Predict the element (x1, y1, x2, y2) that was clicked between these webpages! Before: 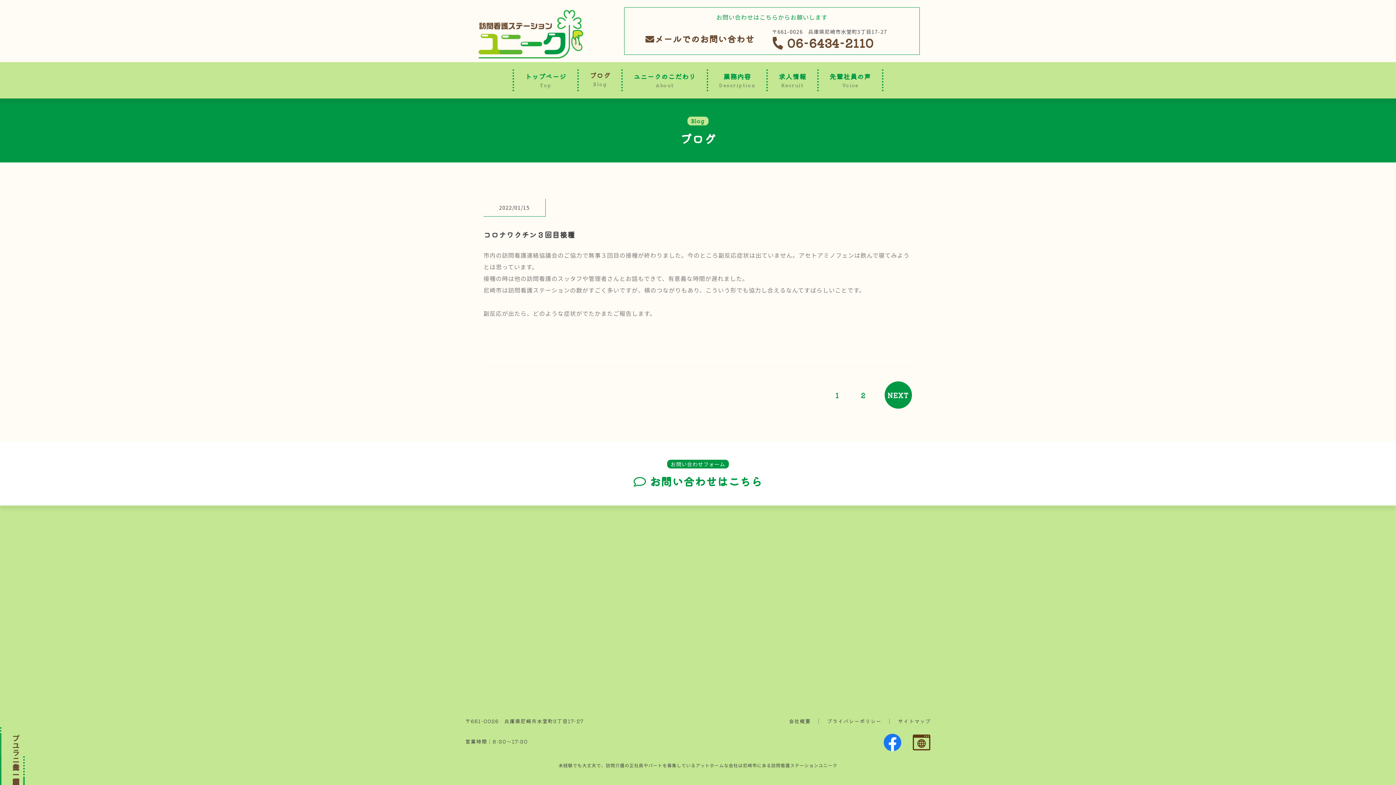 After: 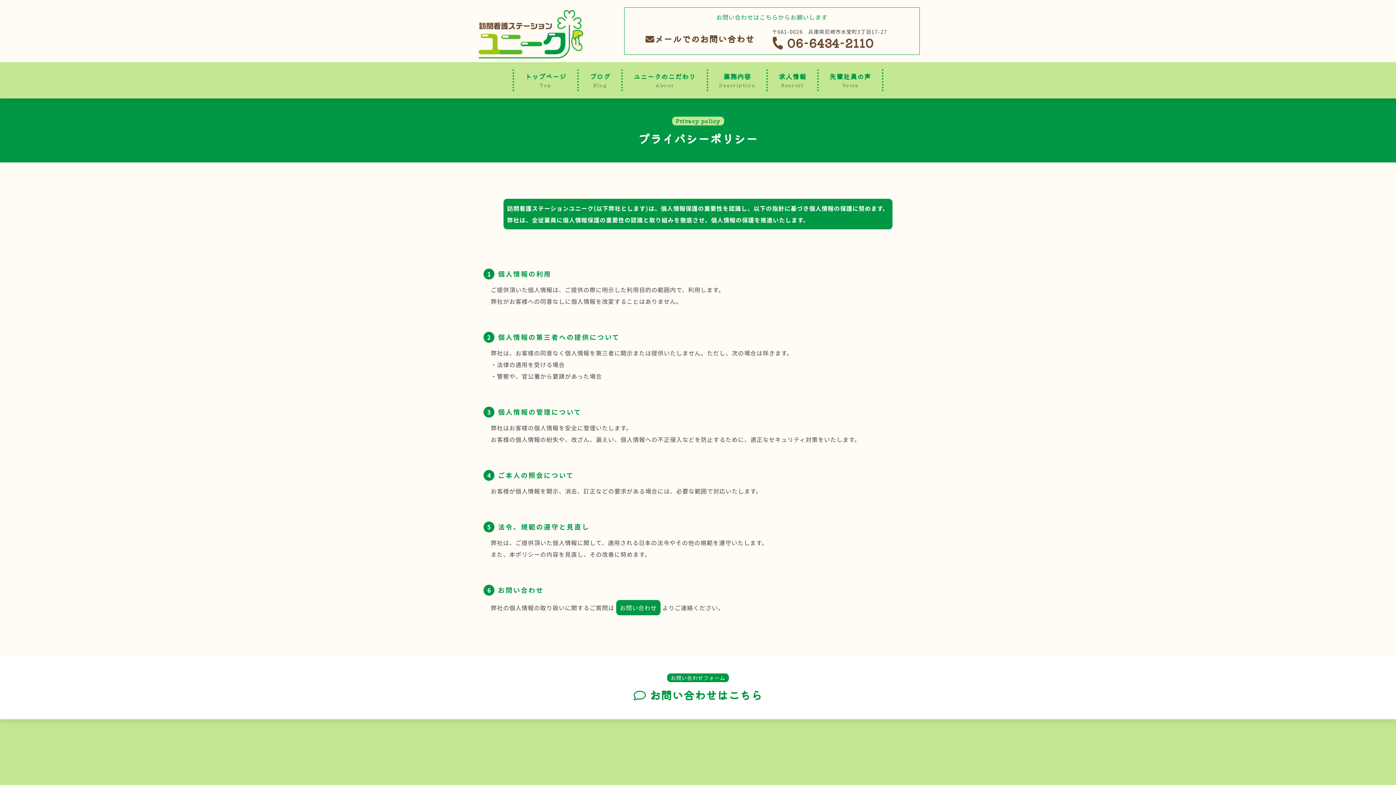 Action: label: プライバシーポリシー bbox: (827, 717, 881, 725)